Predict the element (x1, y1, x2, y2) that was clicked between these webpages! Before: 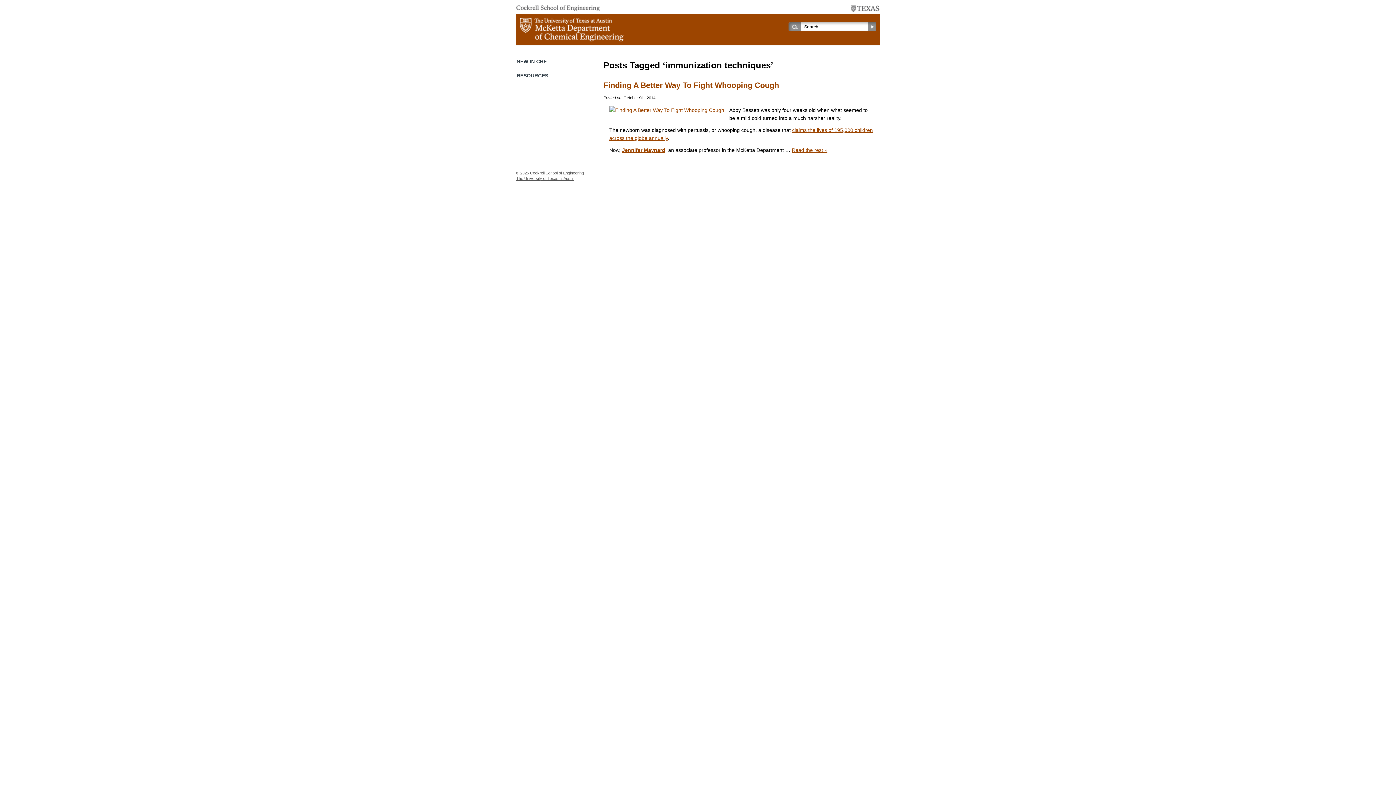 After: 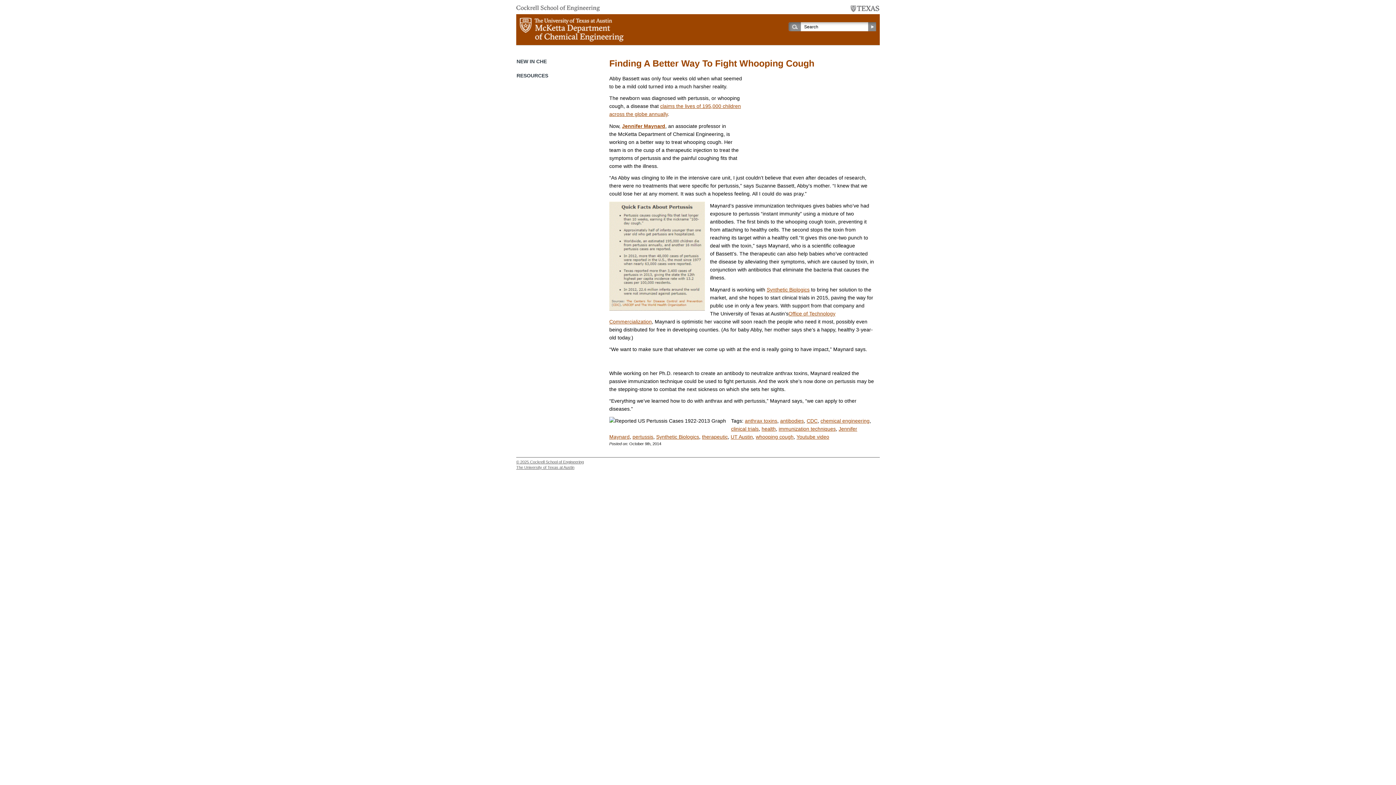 Action: bbox: (603, 80, 779, 89) label: Finding A Better Way To Fight Whooping Cough